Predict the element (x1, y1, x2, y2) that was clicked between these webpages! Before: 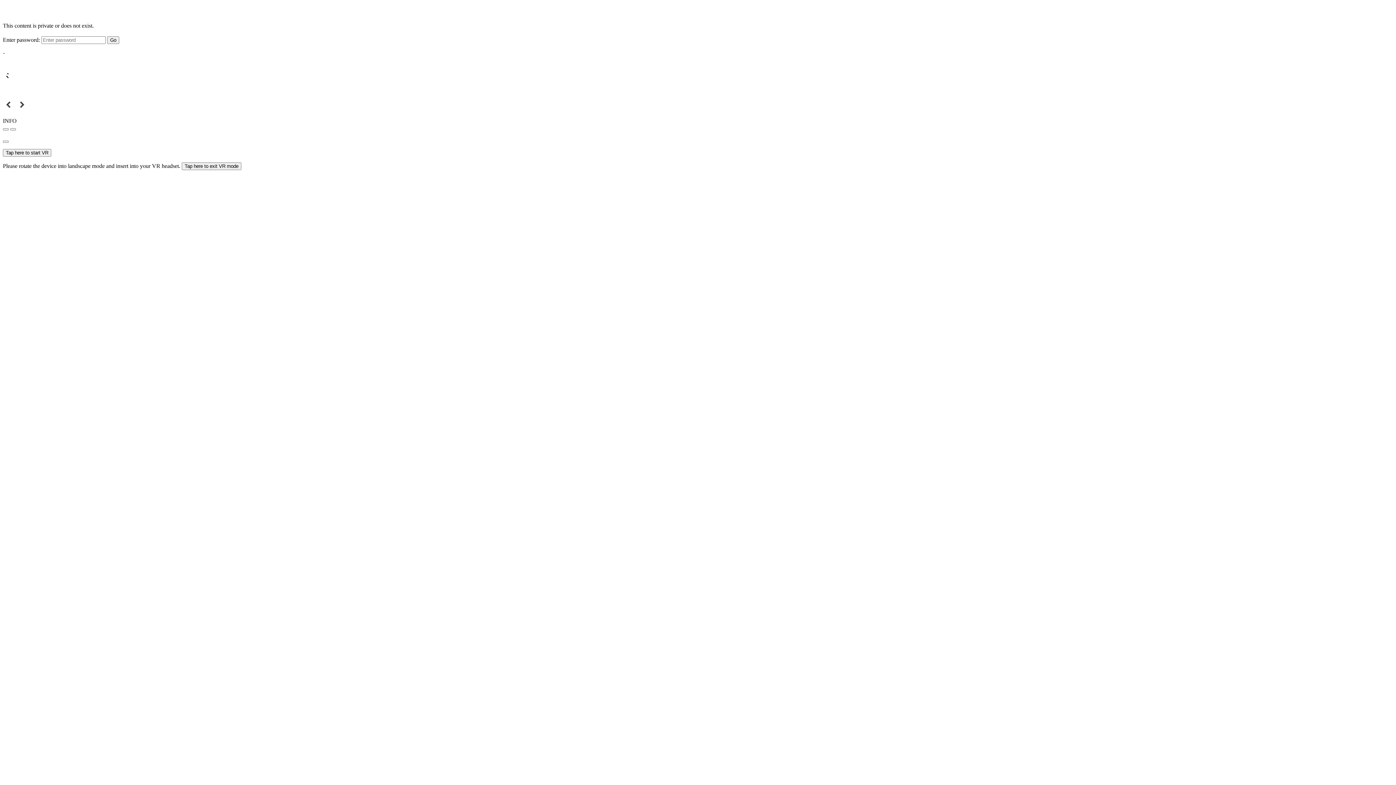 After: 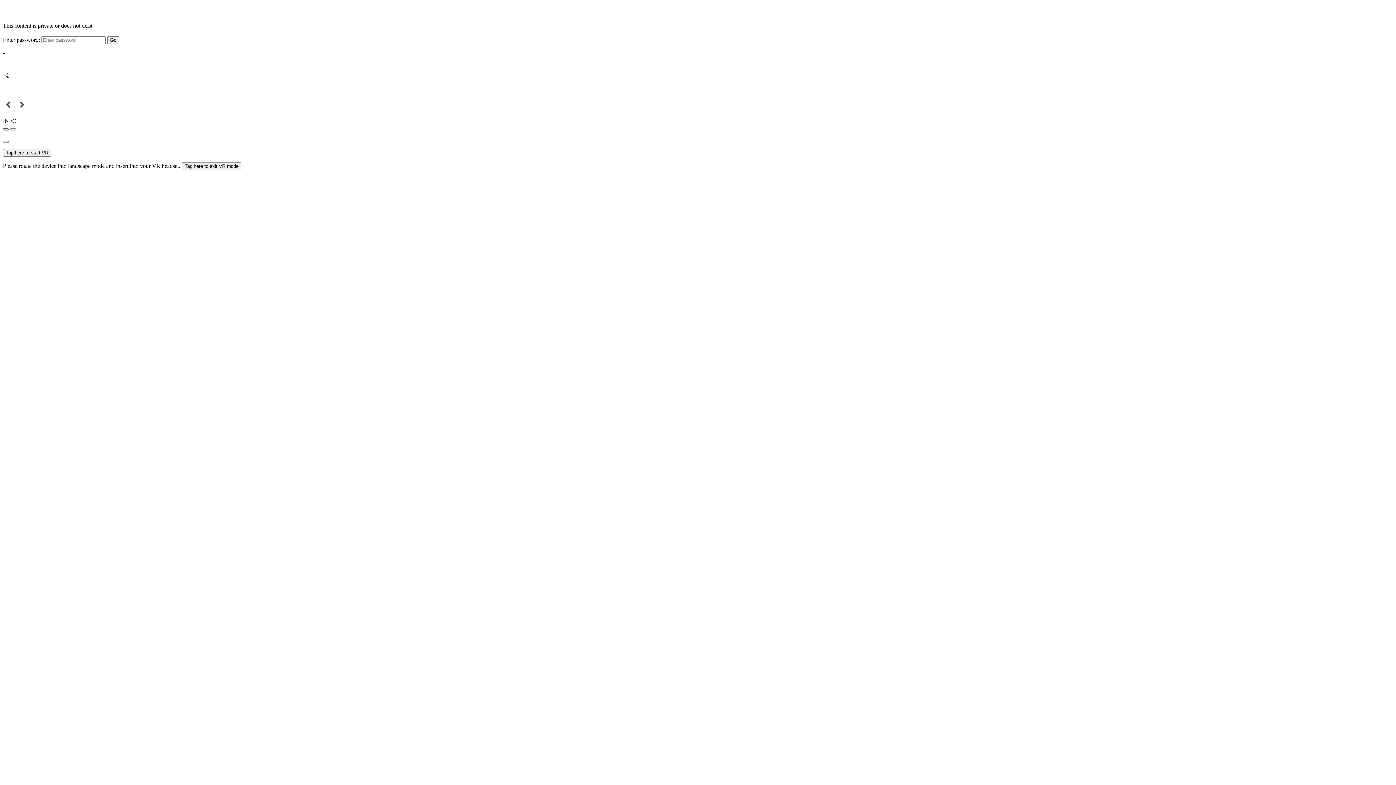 Action: bbox: (2, 128, 8, 130)